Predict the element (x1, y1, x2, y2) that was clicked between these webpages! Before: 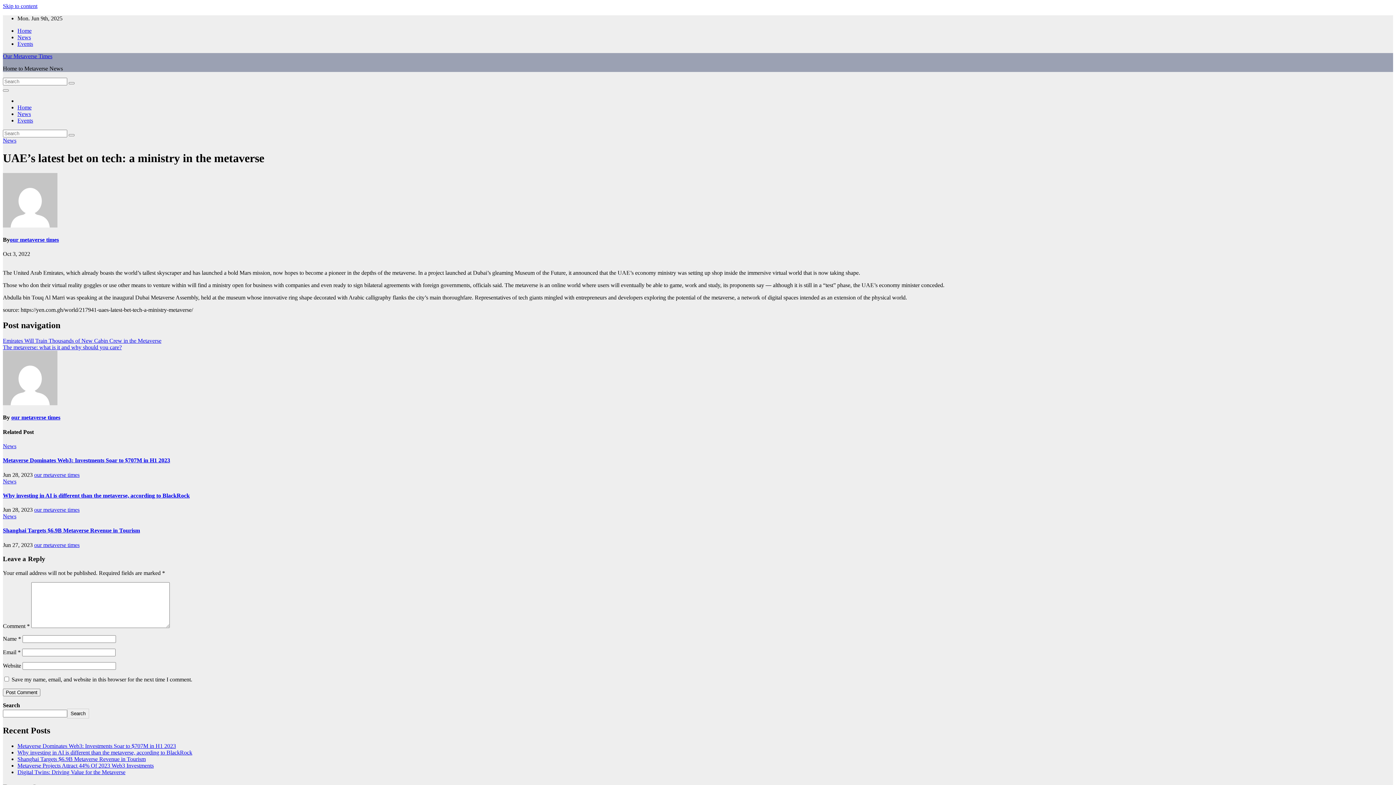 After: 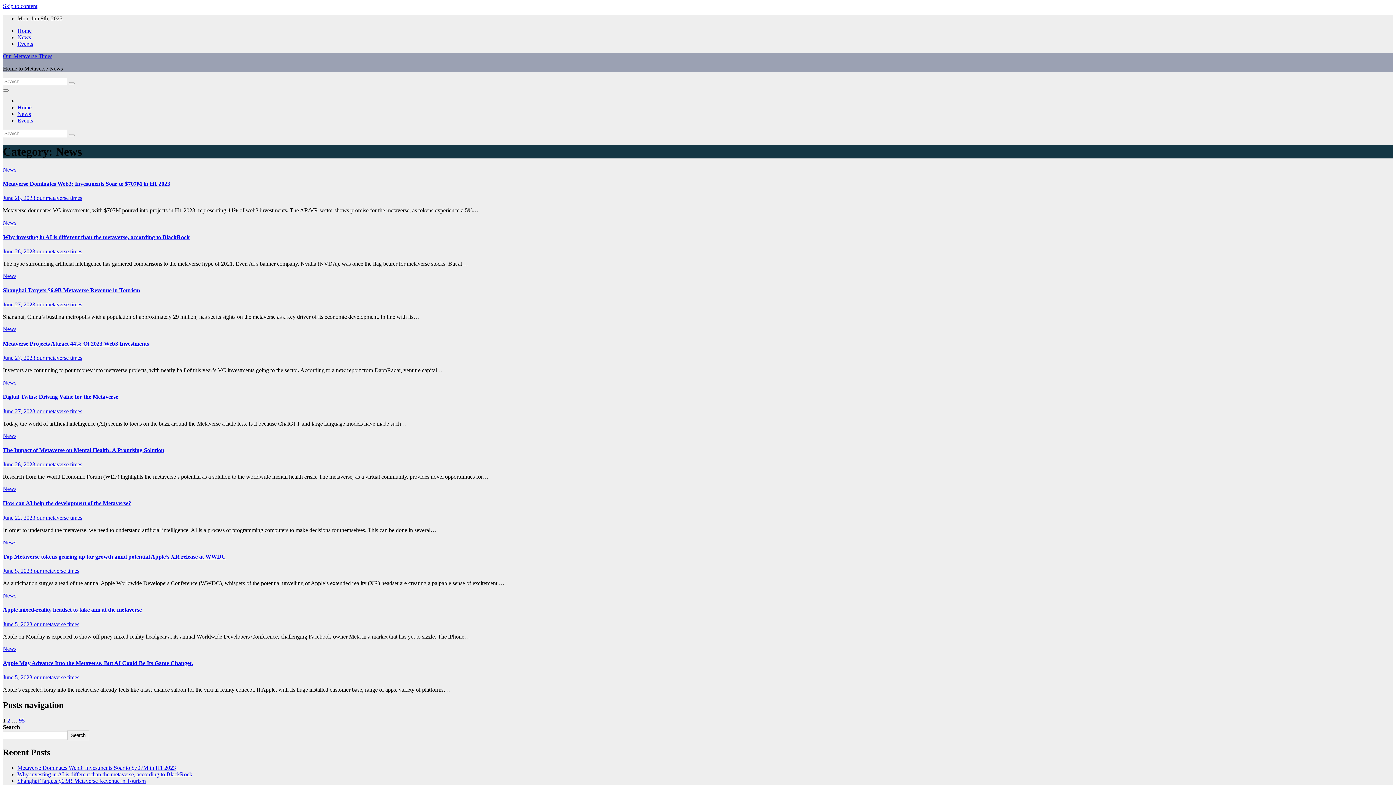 Action: label: News bbox: (17, 110, 30, 117)